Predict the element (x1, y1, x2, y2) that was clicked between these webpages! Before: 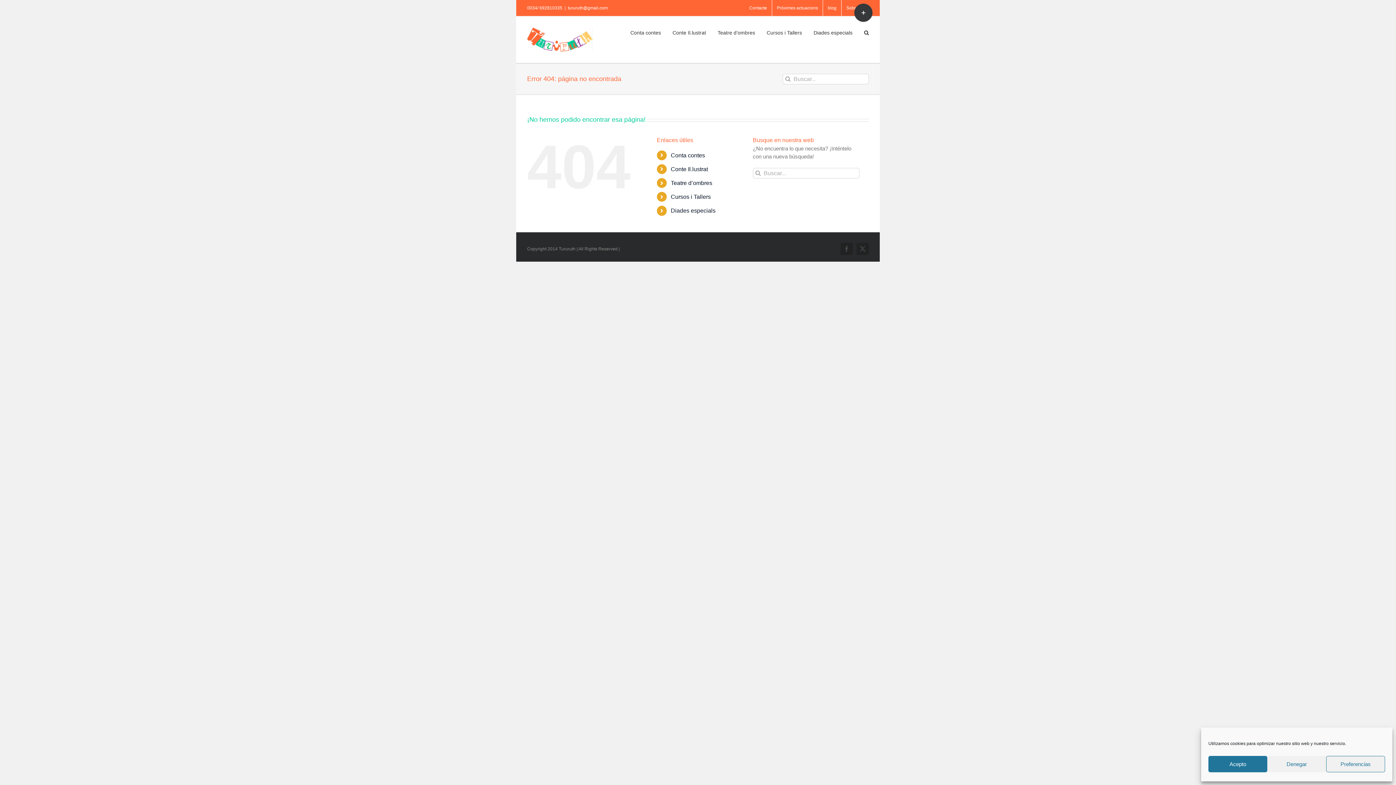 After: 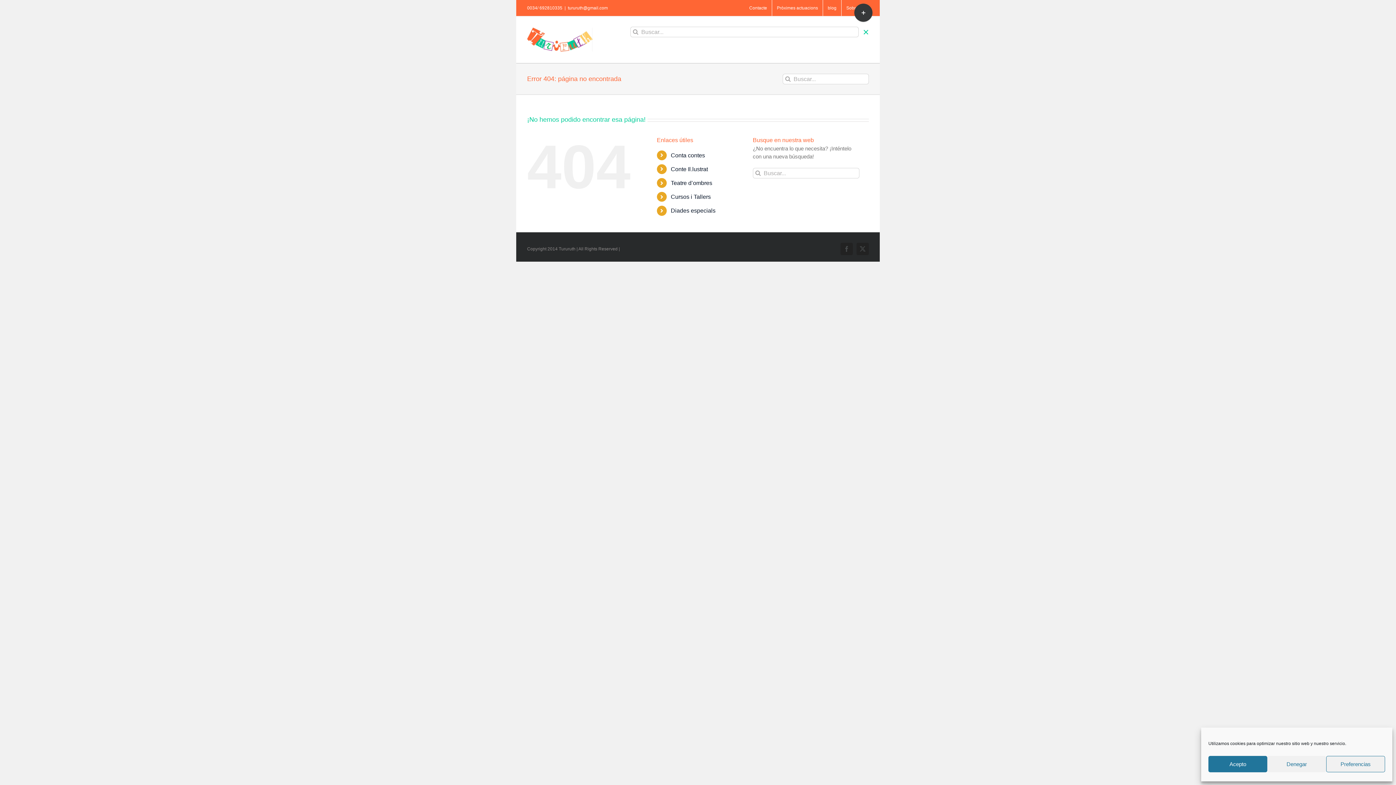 Action: label: Buscar bbox: (864, 16, 869, 47)